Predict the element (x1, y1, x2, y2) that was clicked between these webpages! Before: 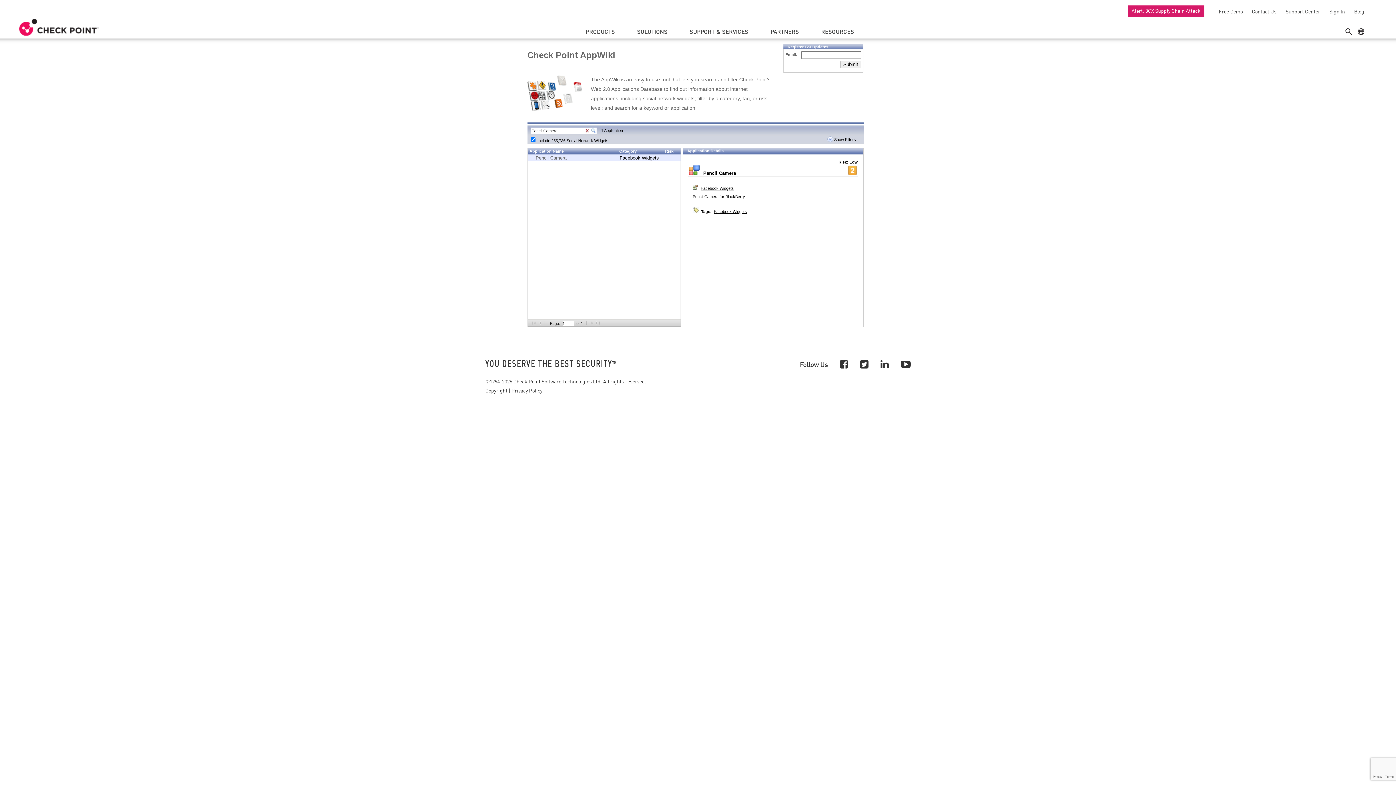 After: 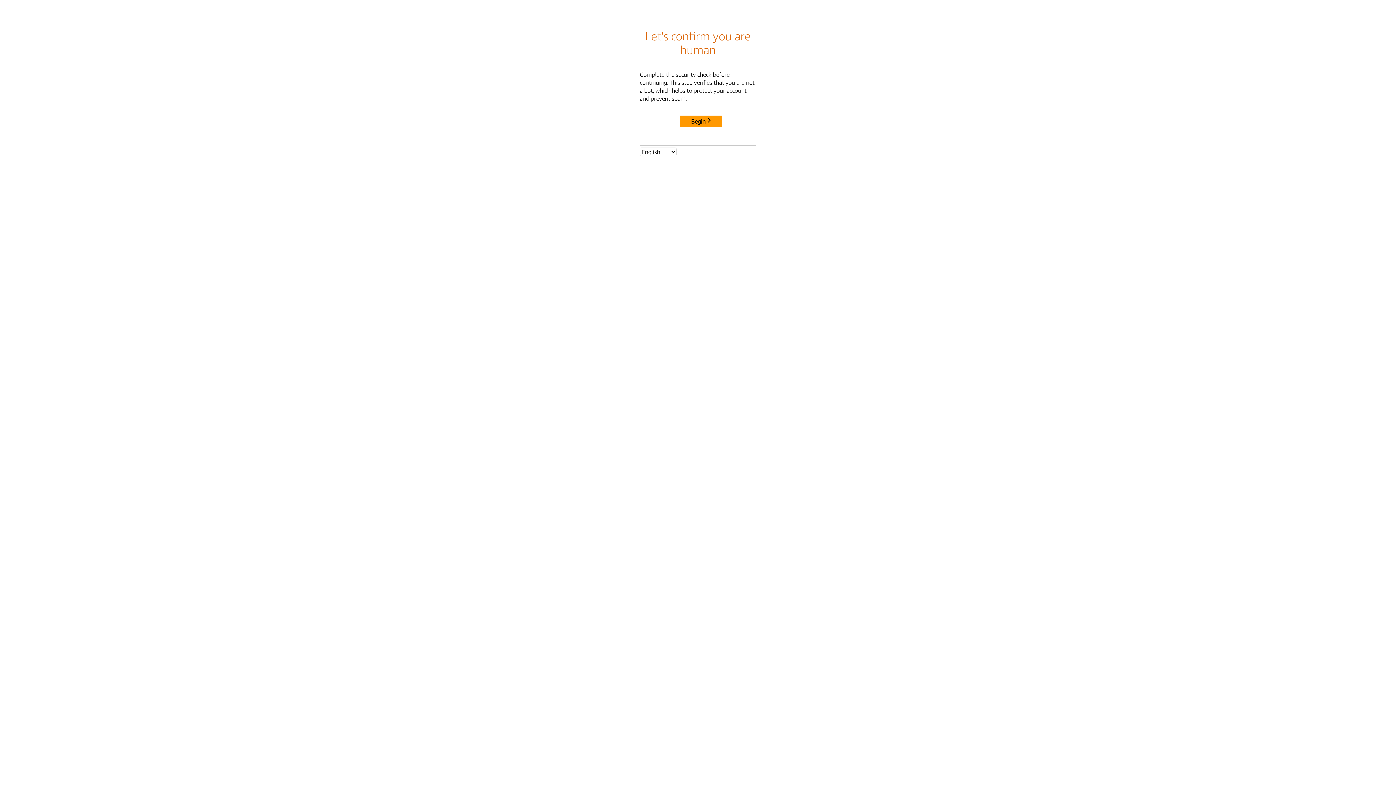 Action: bbox: (18, 18, 100, 36)